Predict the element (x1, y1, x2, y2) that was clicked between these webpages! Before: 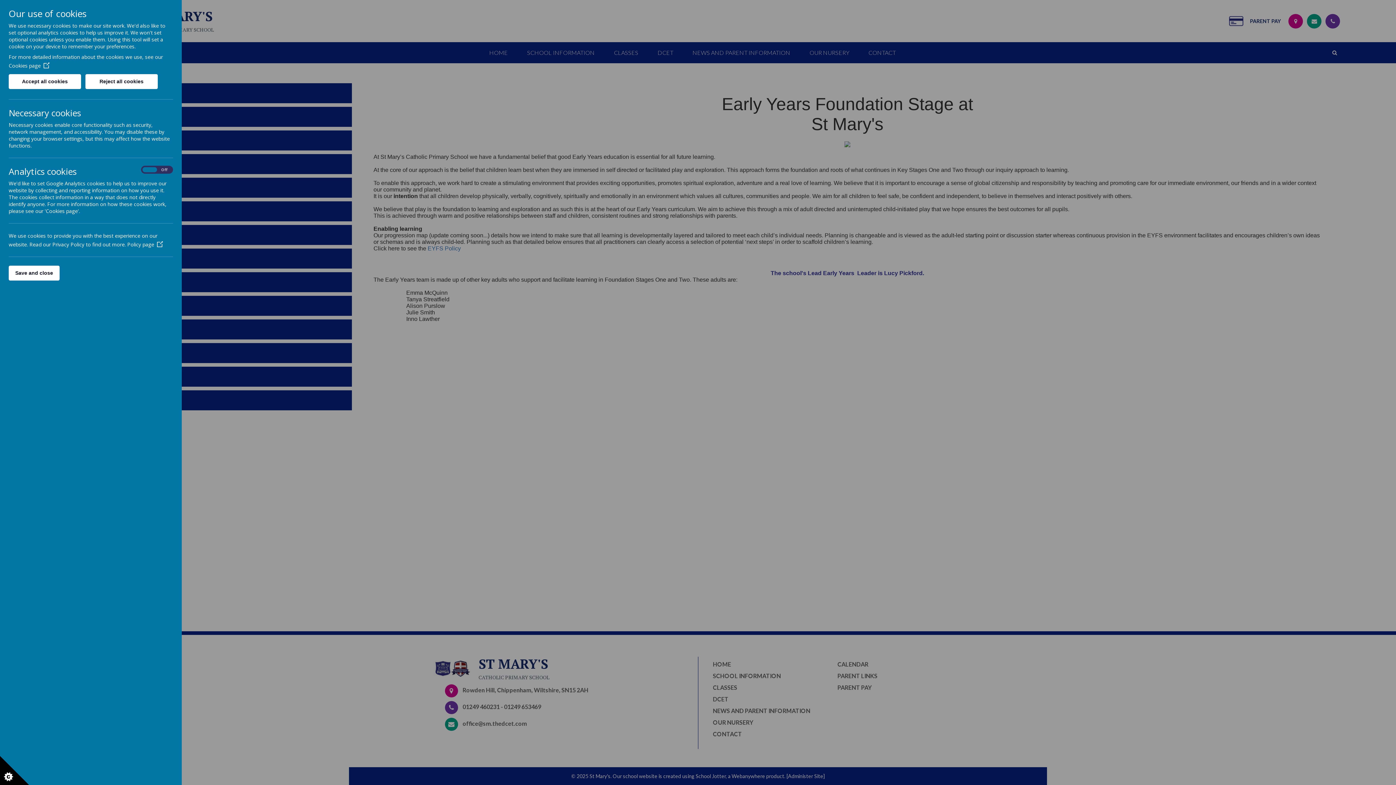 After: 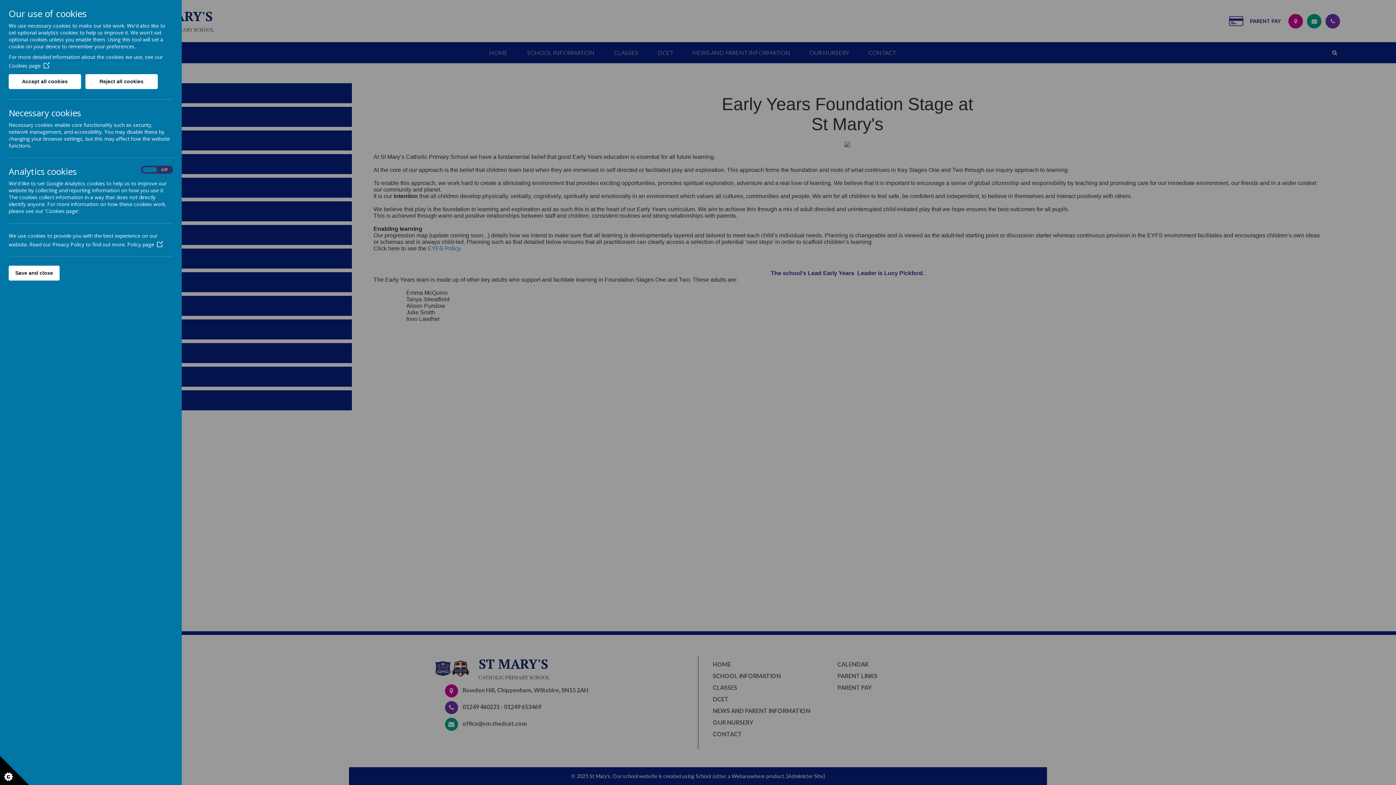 Action: bbox: (8, 62, 49, 69) label: Cookies page